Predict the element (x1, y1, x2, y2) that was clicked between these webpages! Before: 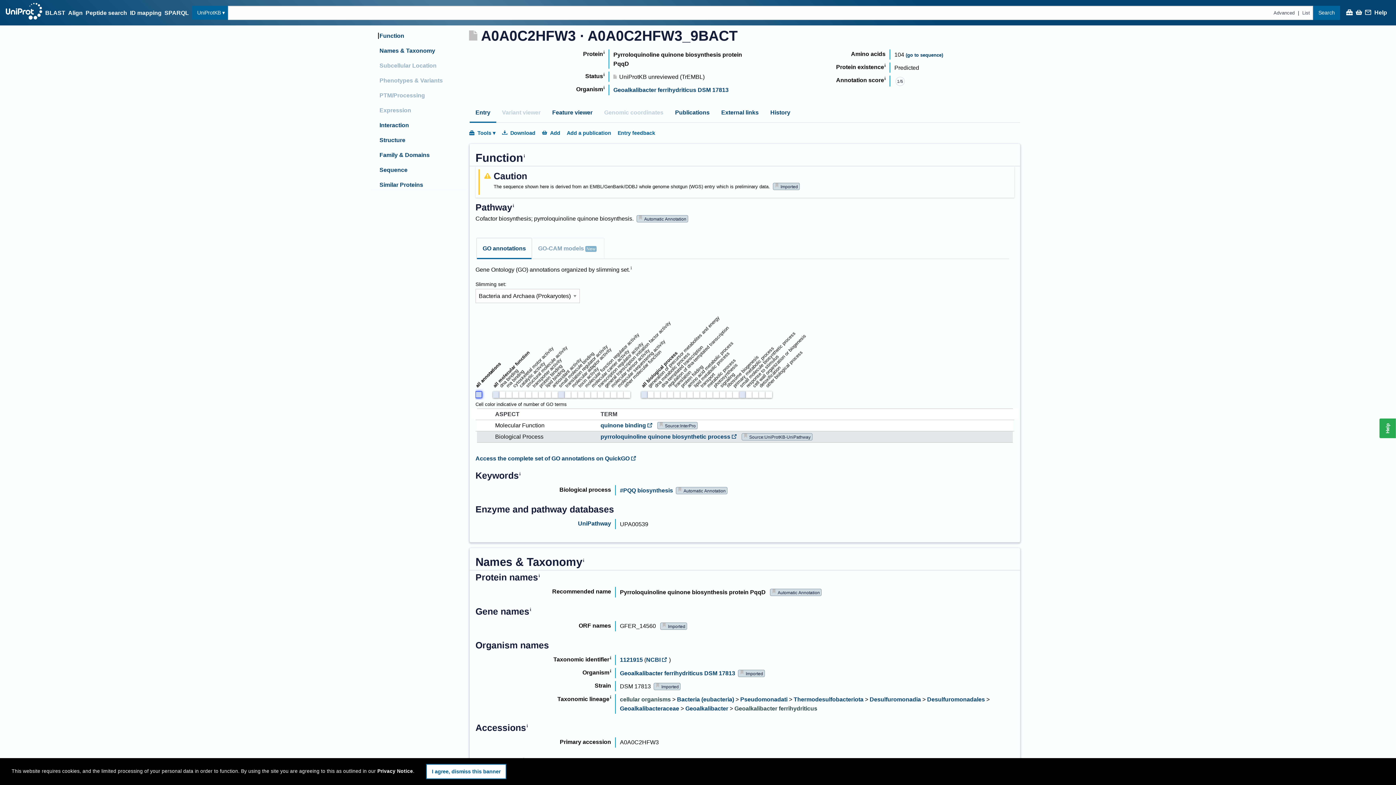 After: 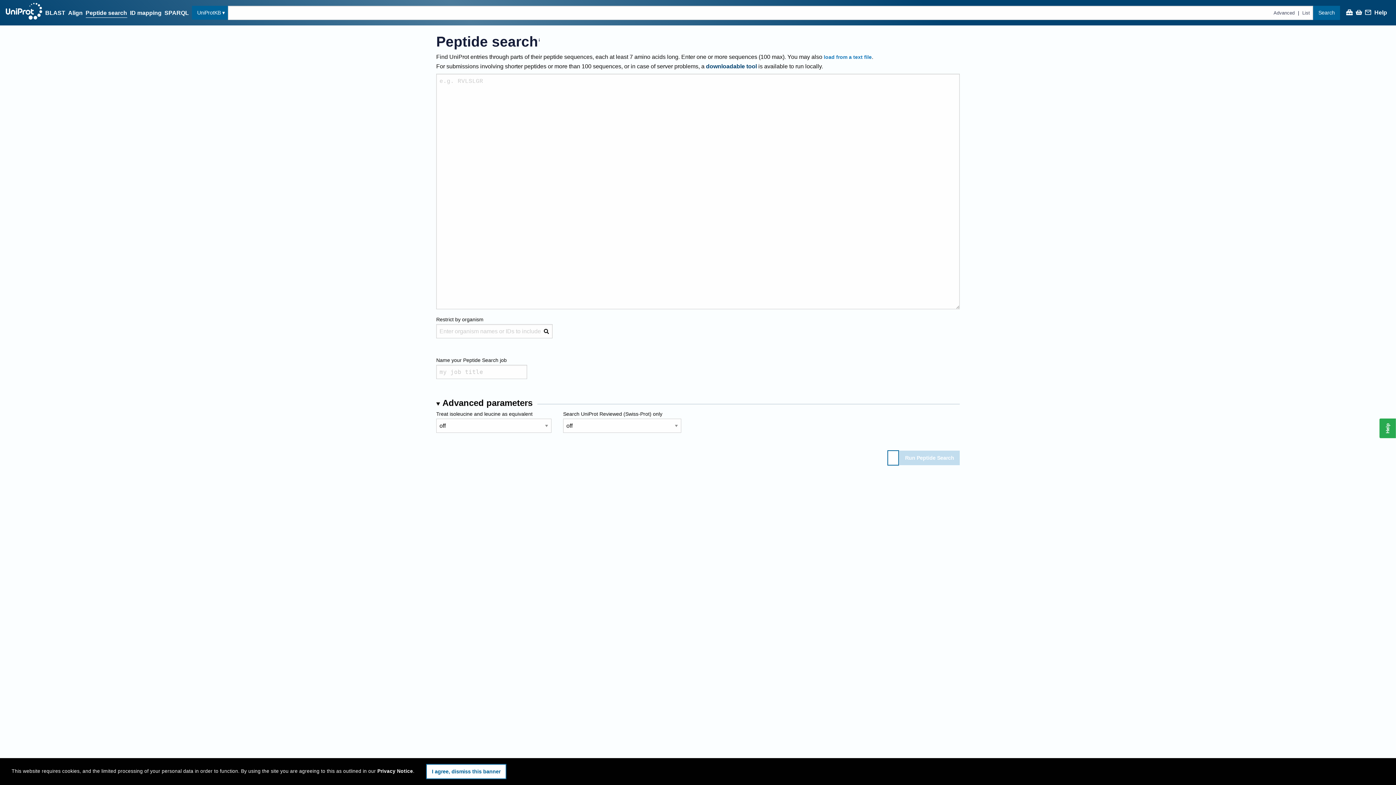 Action: bbox: (85, 8, 127, 17) label: Peptide search